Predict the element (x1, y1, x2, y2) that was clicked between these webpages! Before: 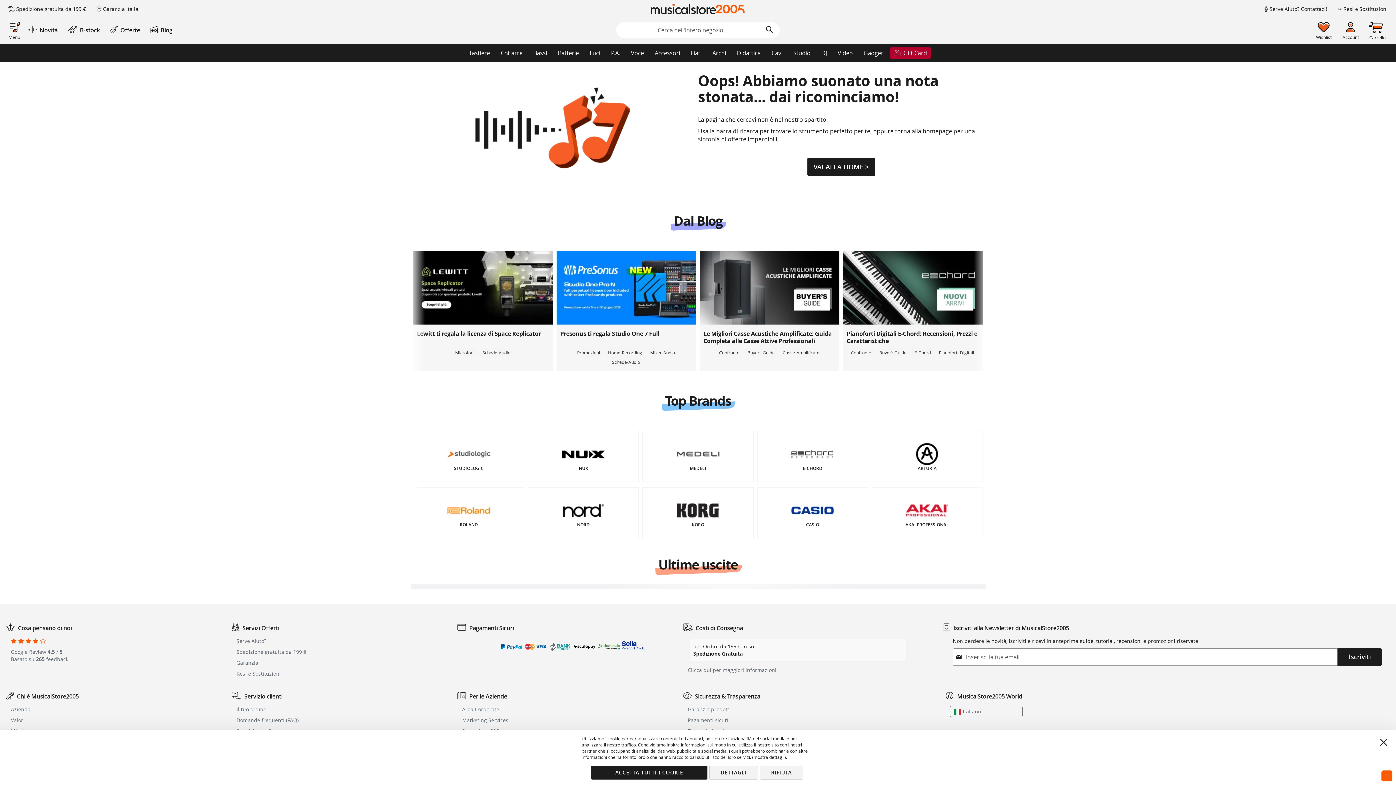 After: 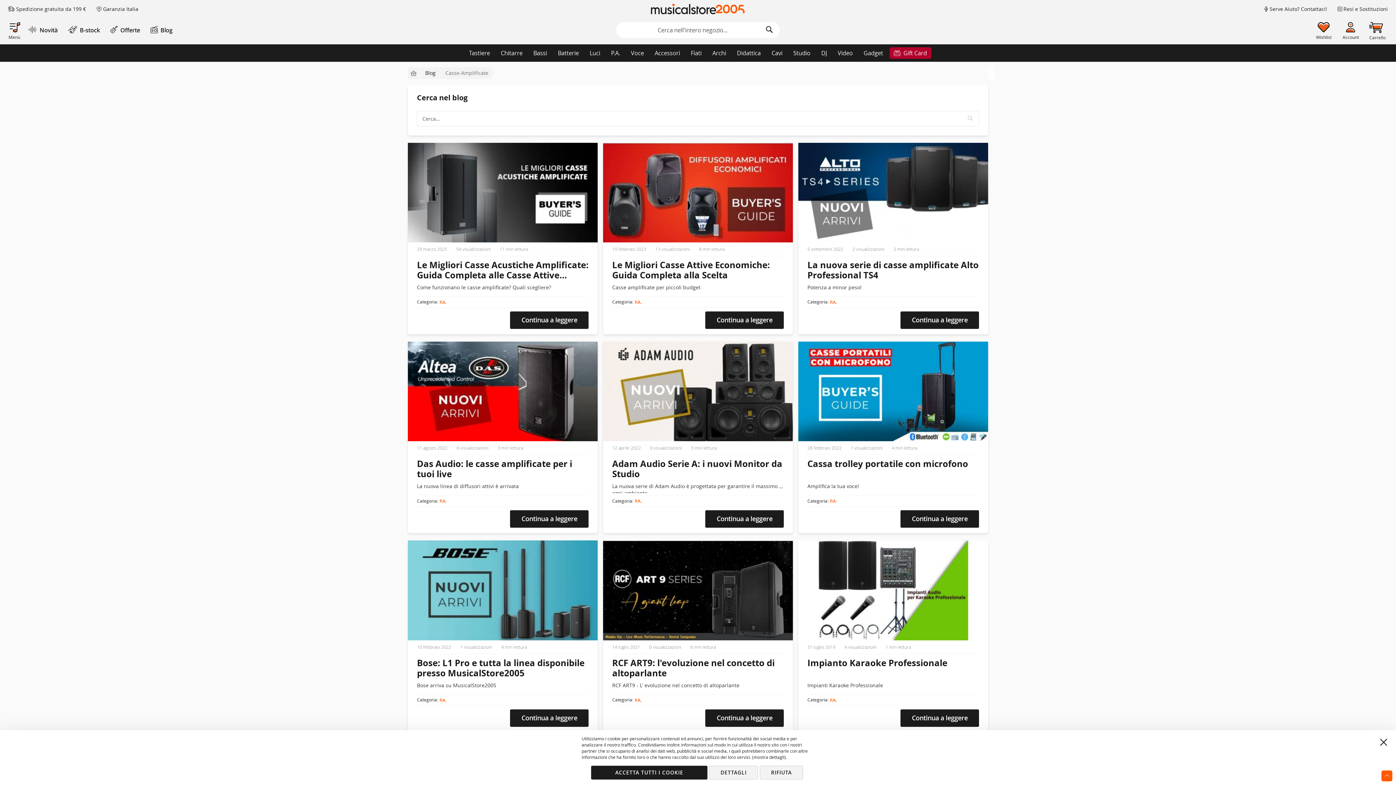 Action: bbox: (780, 348, 822, 357) label: Casse-Amplificate